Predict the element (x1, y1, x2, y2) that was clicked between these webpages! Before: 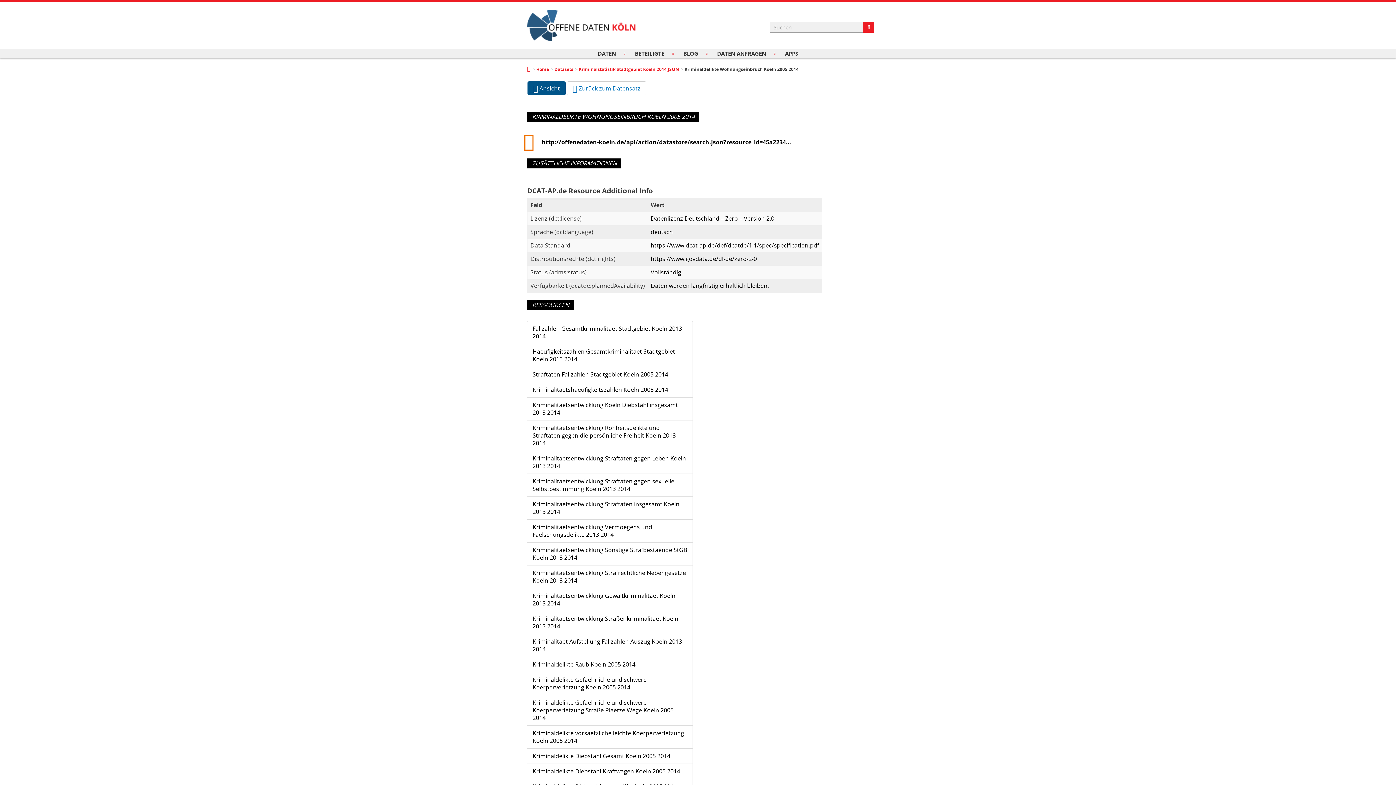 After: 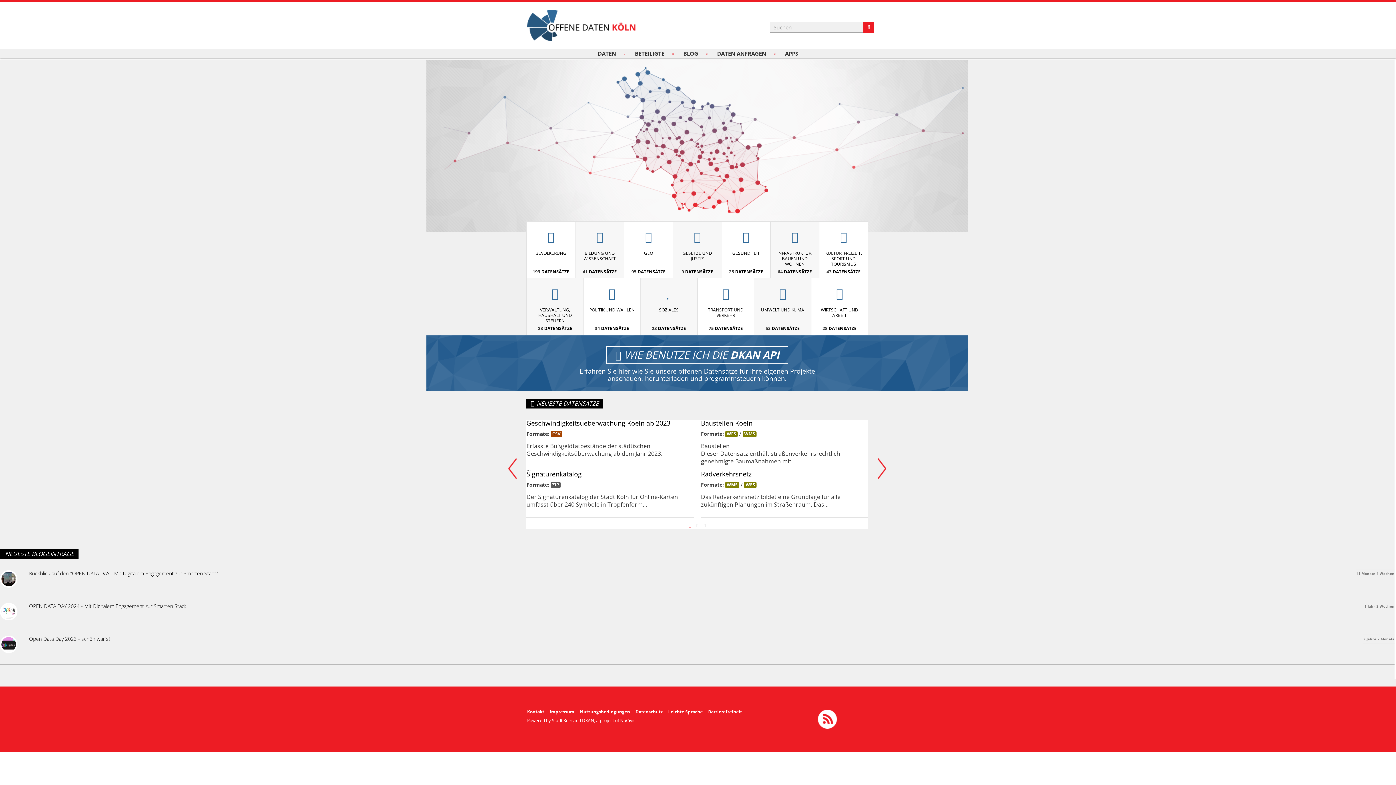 Action: bbox: (527, 1, 636, 49)